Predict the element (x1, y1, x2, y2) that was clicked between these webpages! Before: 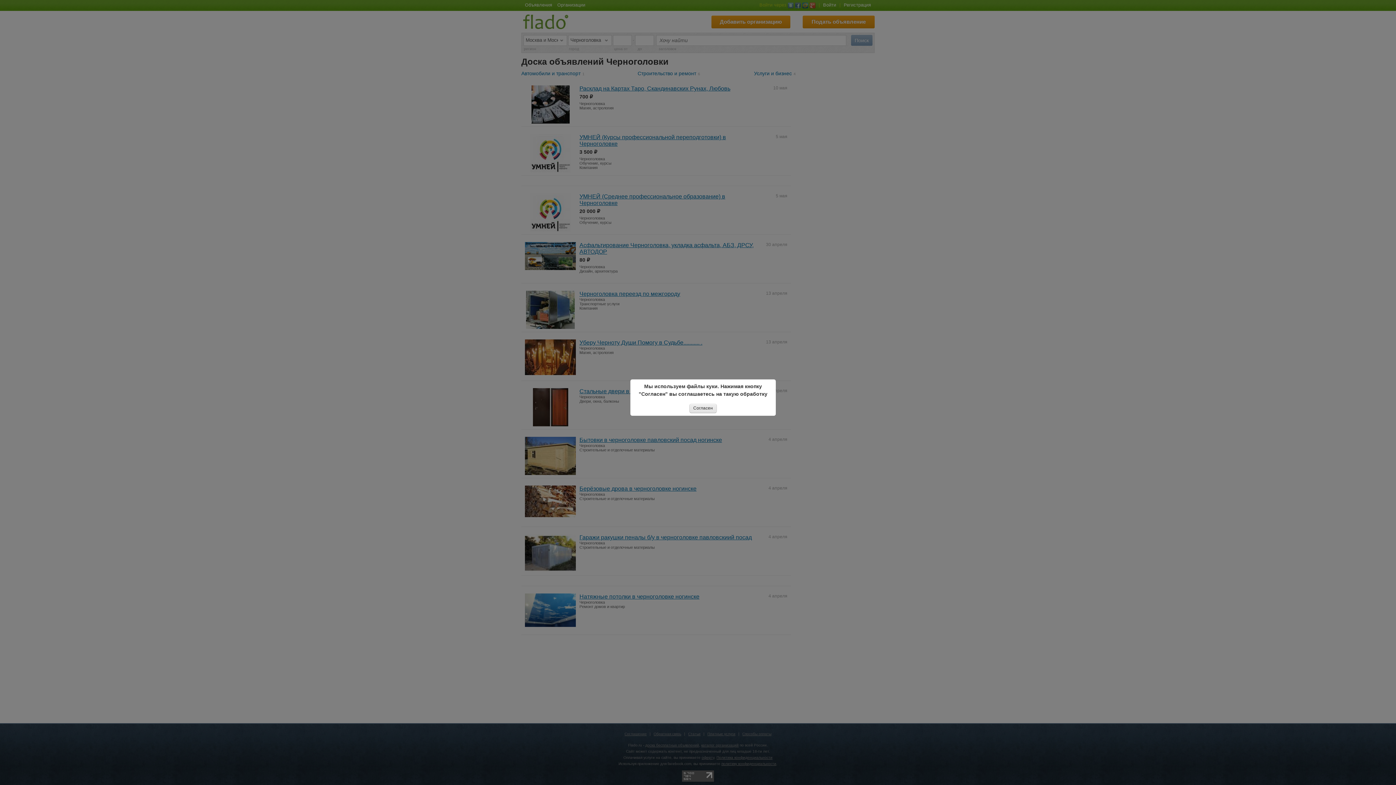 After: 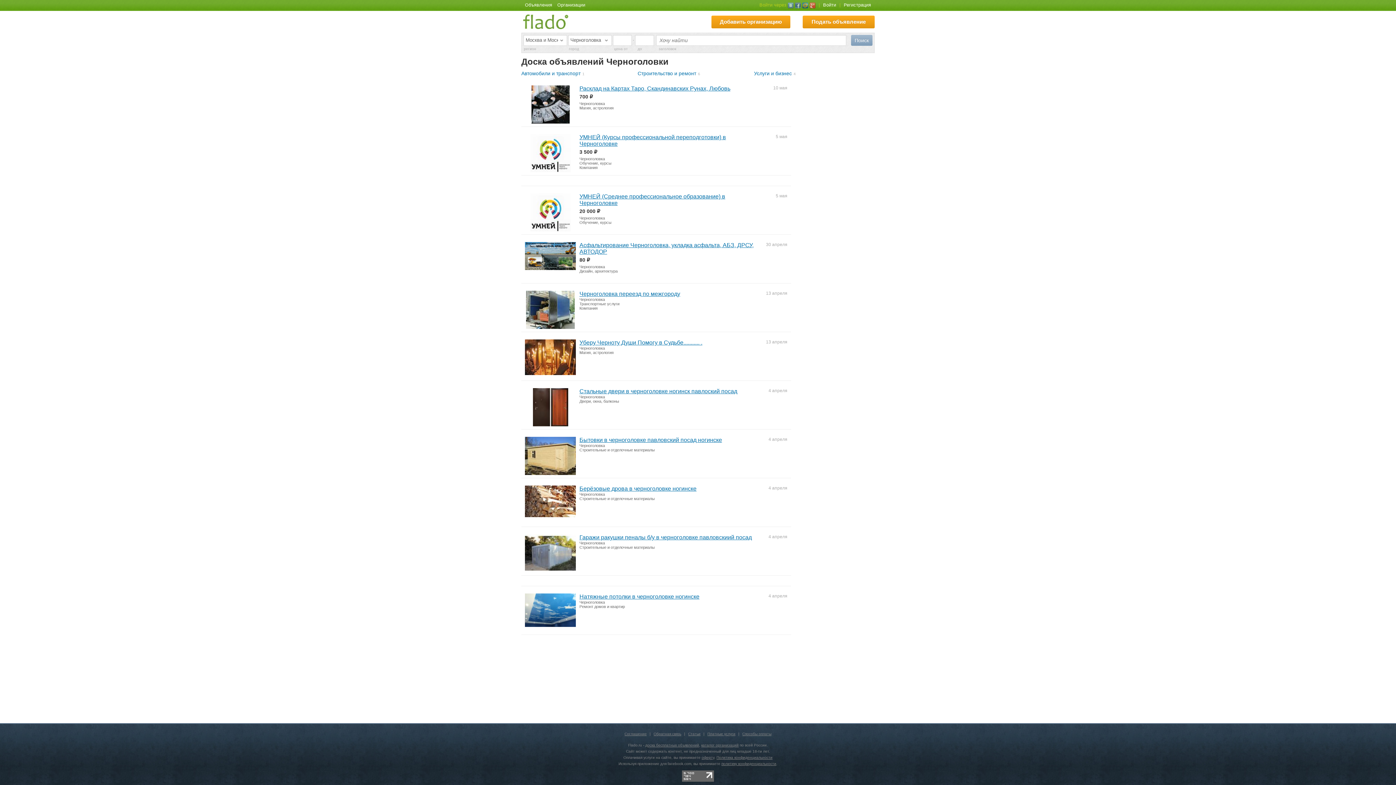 Action: bbox: (689, 403, 717, 413) label: Согласен